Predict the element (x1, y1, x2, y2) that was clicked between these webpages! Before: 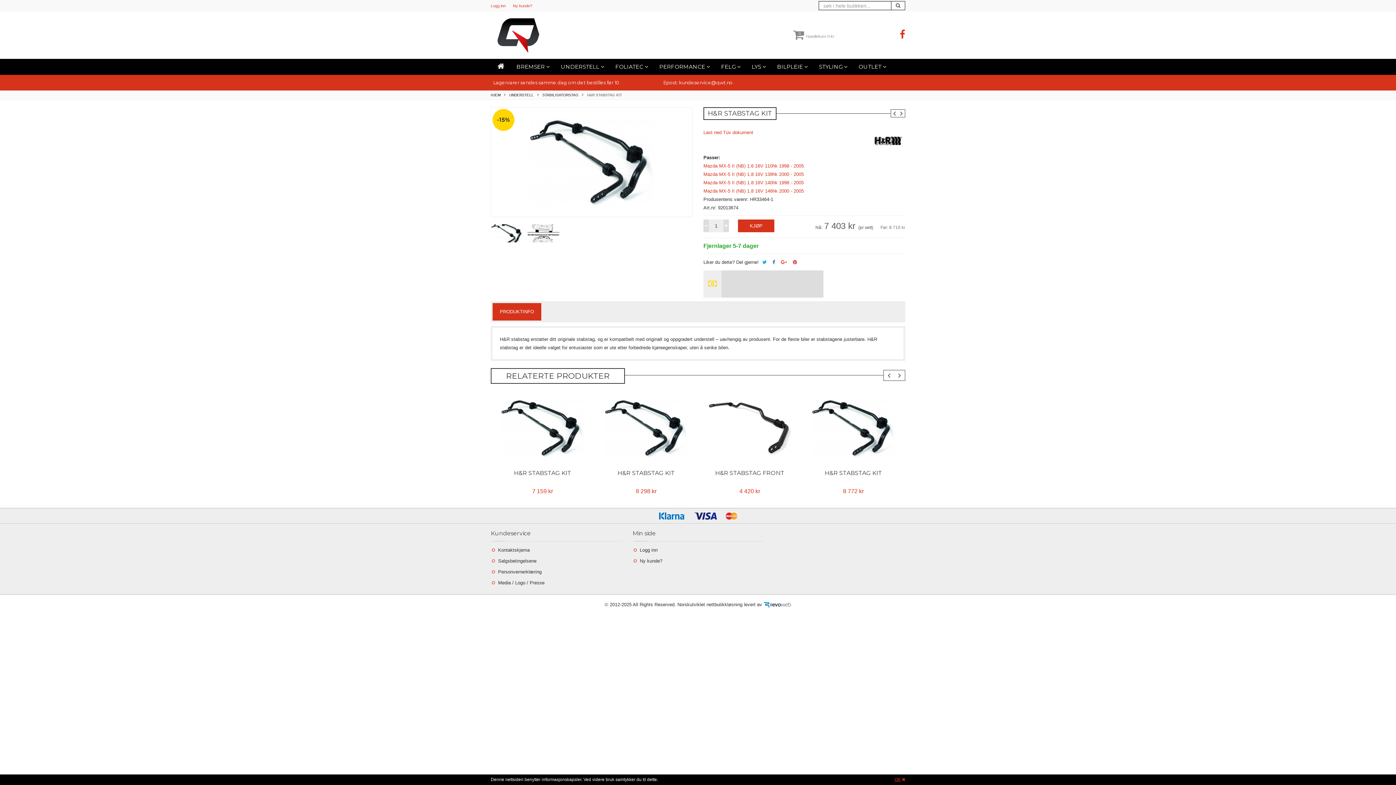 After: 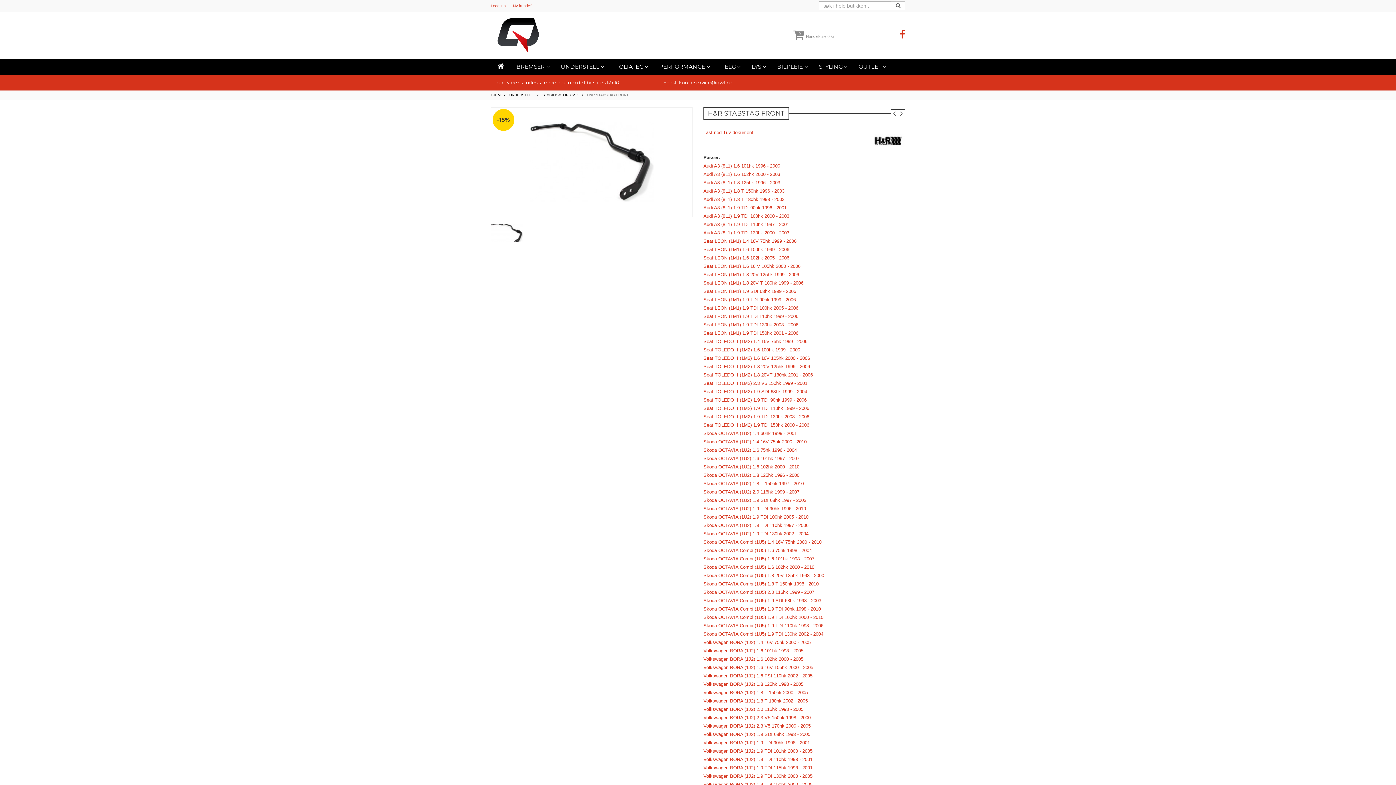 Action: bbox: (715, 469, 784, 476) label: H&R STABSTAG FRONT